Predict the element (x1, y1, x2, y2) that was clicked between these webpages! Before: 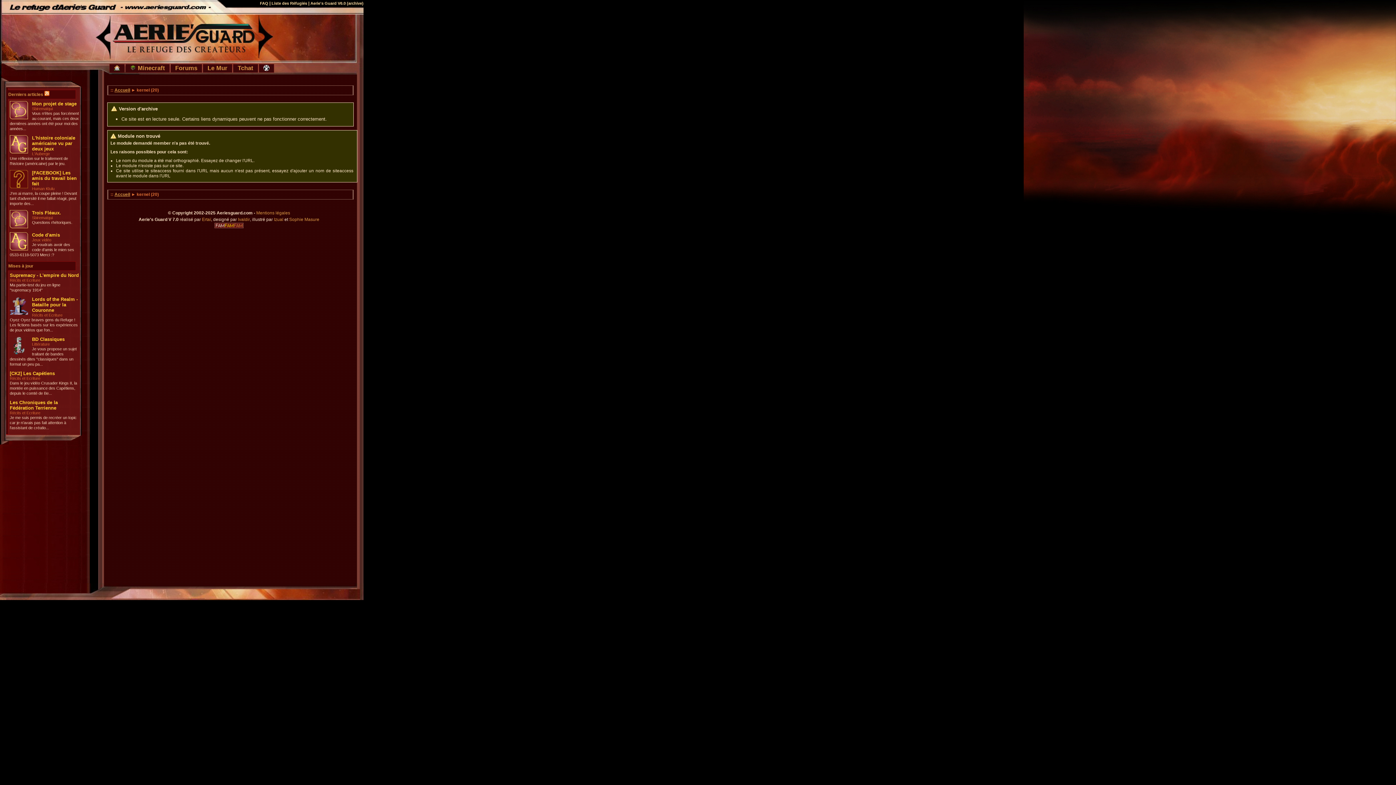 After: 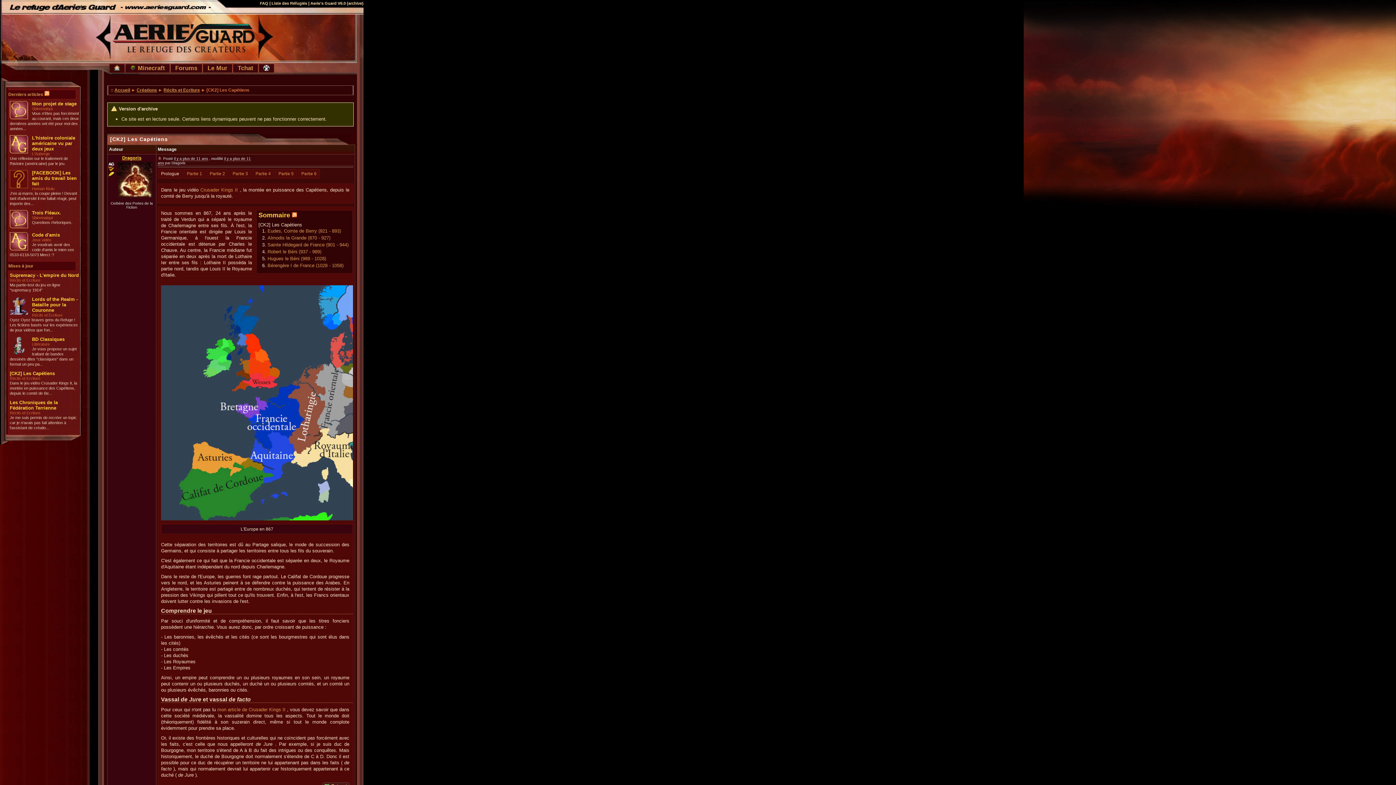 Action: bbox: (9, 370, 54, 376) label: [CK2] Les Capétiens